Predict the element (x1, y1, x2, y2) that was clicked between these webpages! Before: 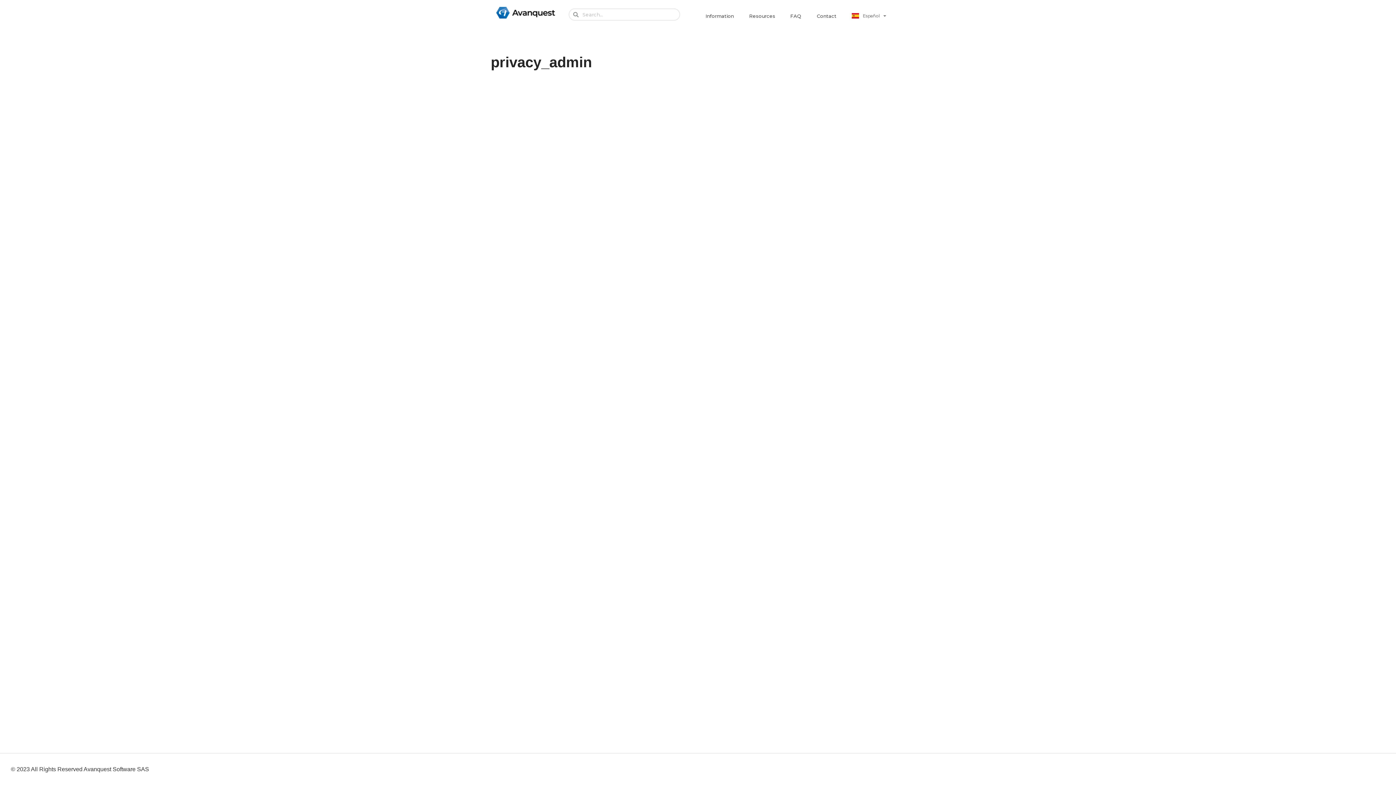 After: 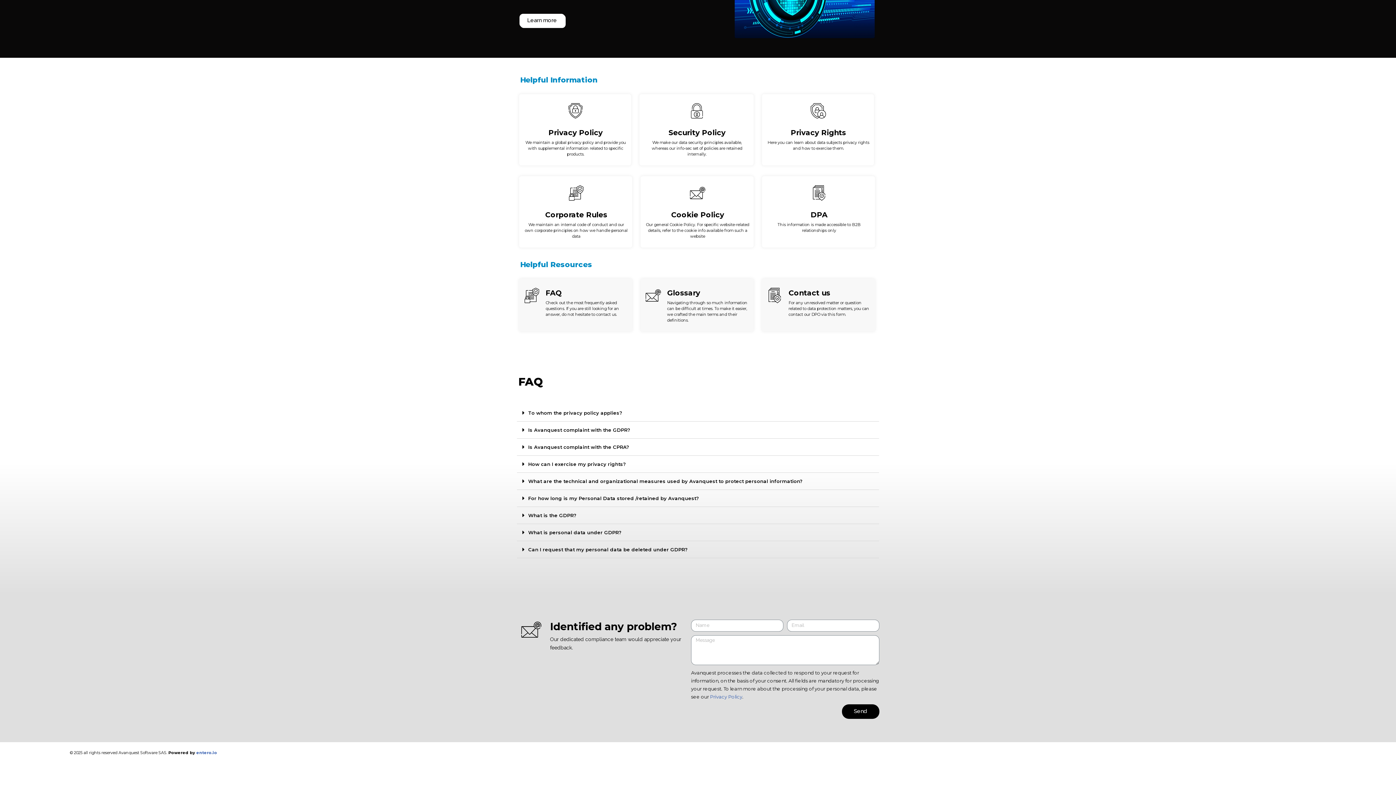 Action: label: Resources bbox: (749, 9, 775, 22)